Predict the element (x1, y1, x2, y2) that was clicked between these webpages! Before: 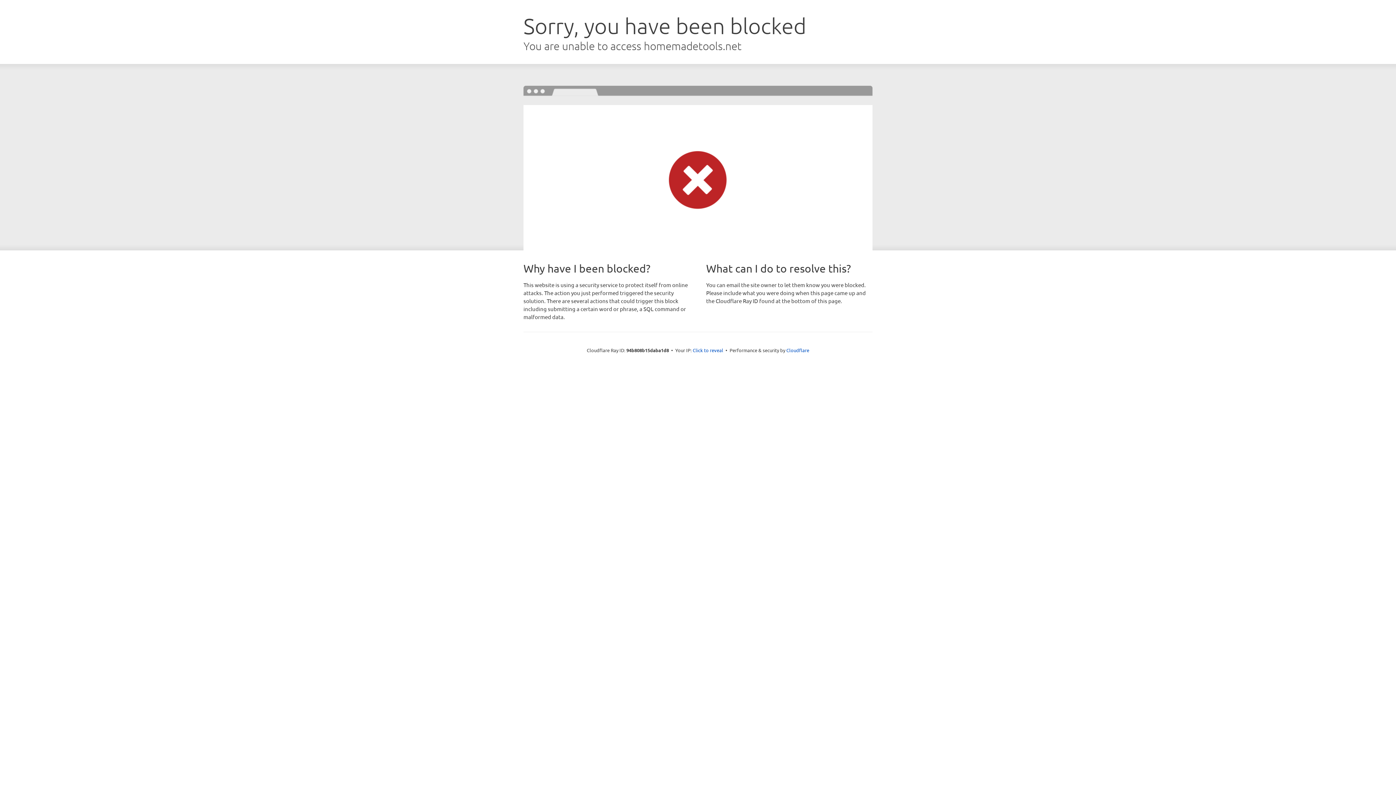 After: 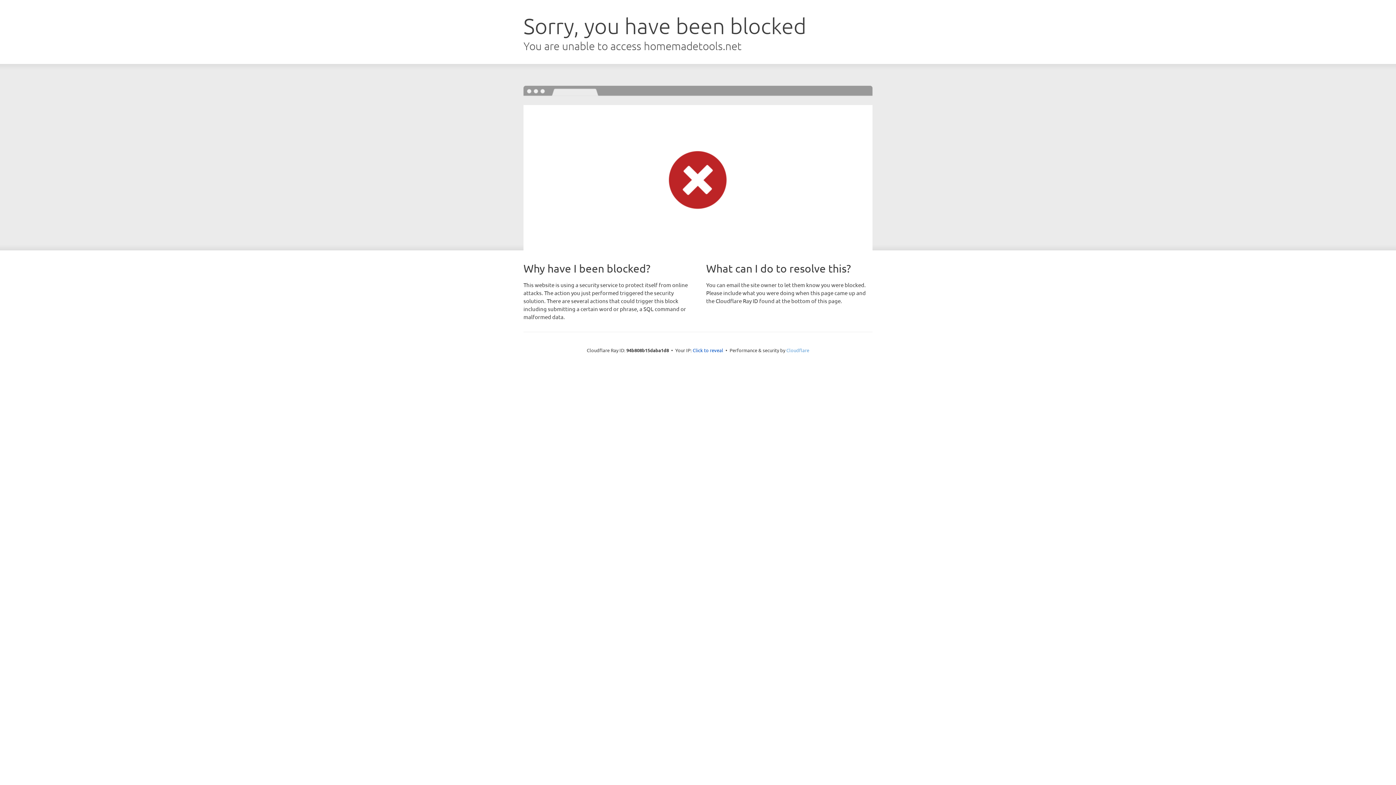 Action: label: Cloudflare bbox: (786, 347, 809, 353)